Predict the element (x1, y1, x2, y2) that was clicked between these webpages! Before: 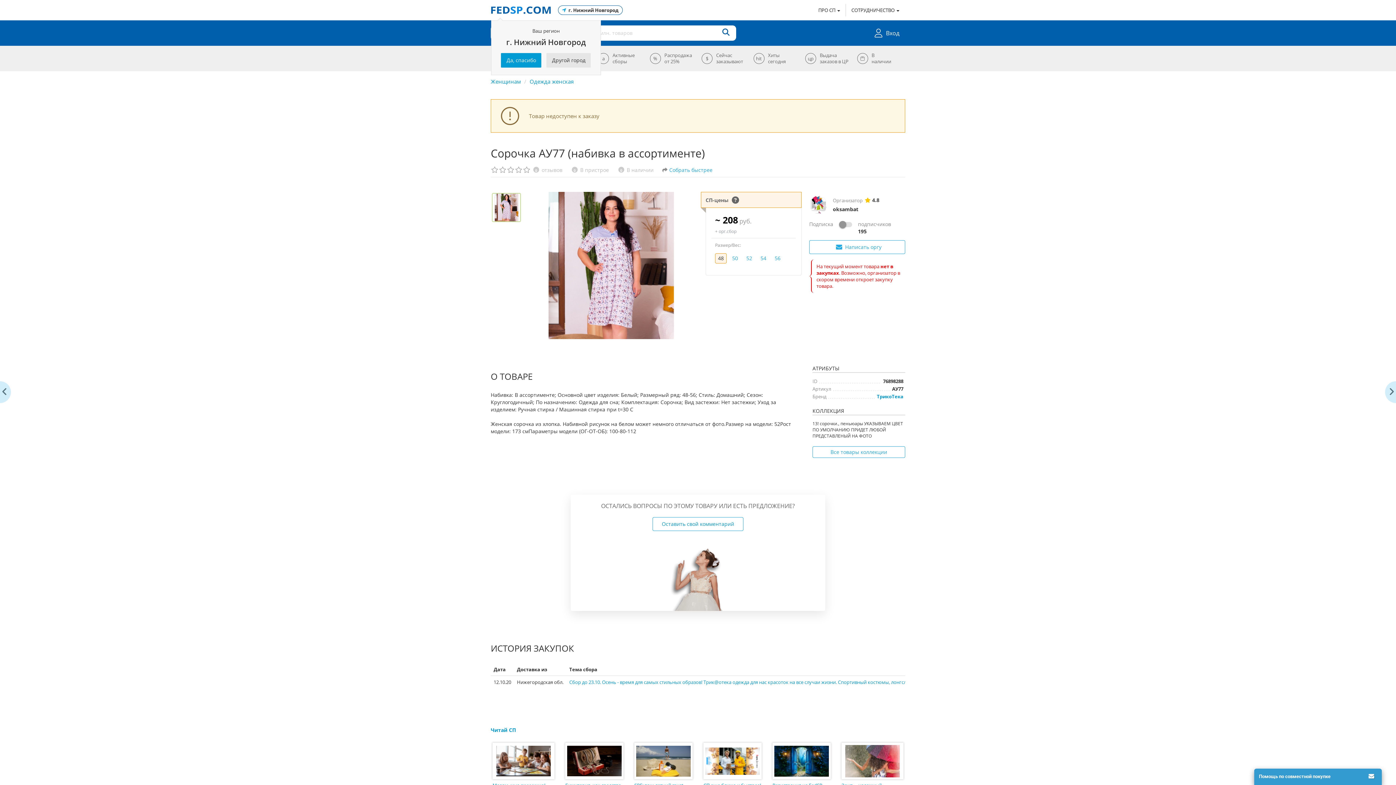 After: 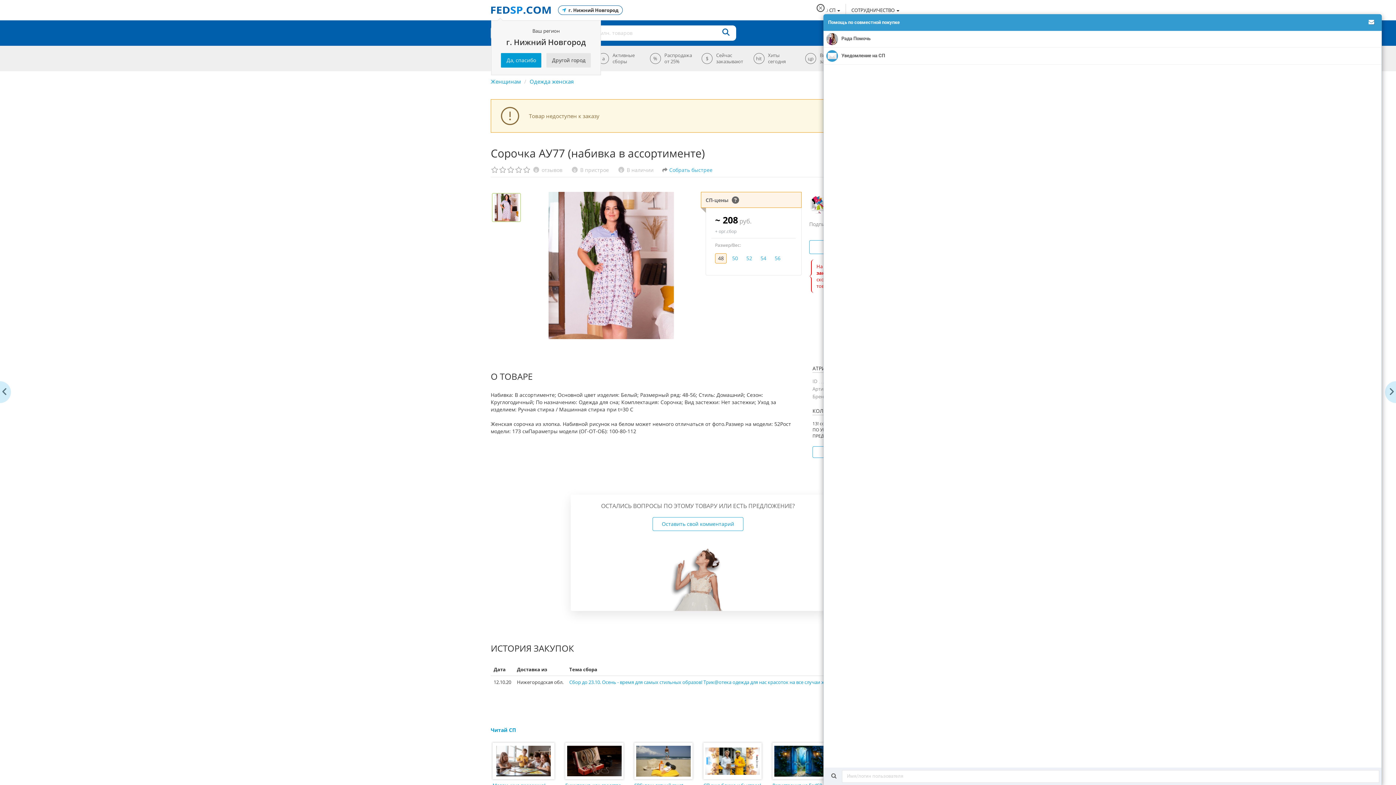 Action: bbox: (1366, 774, 1377, 779)